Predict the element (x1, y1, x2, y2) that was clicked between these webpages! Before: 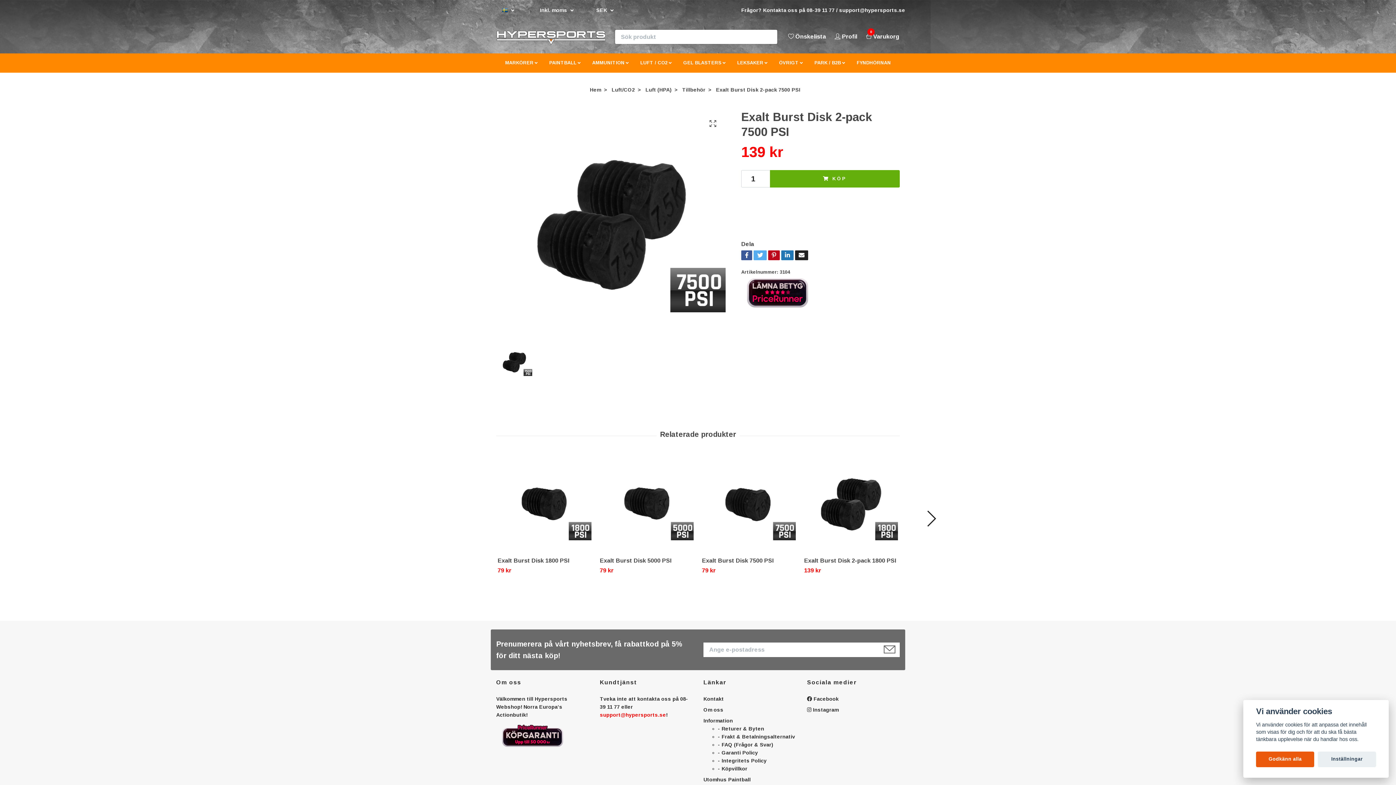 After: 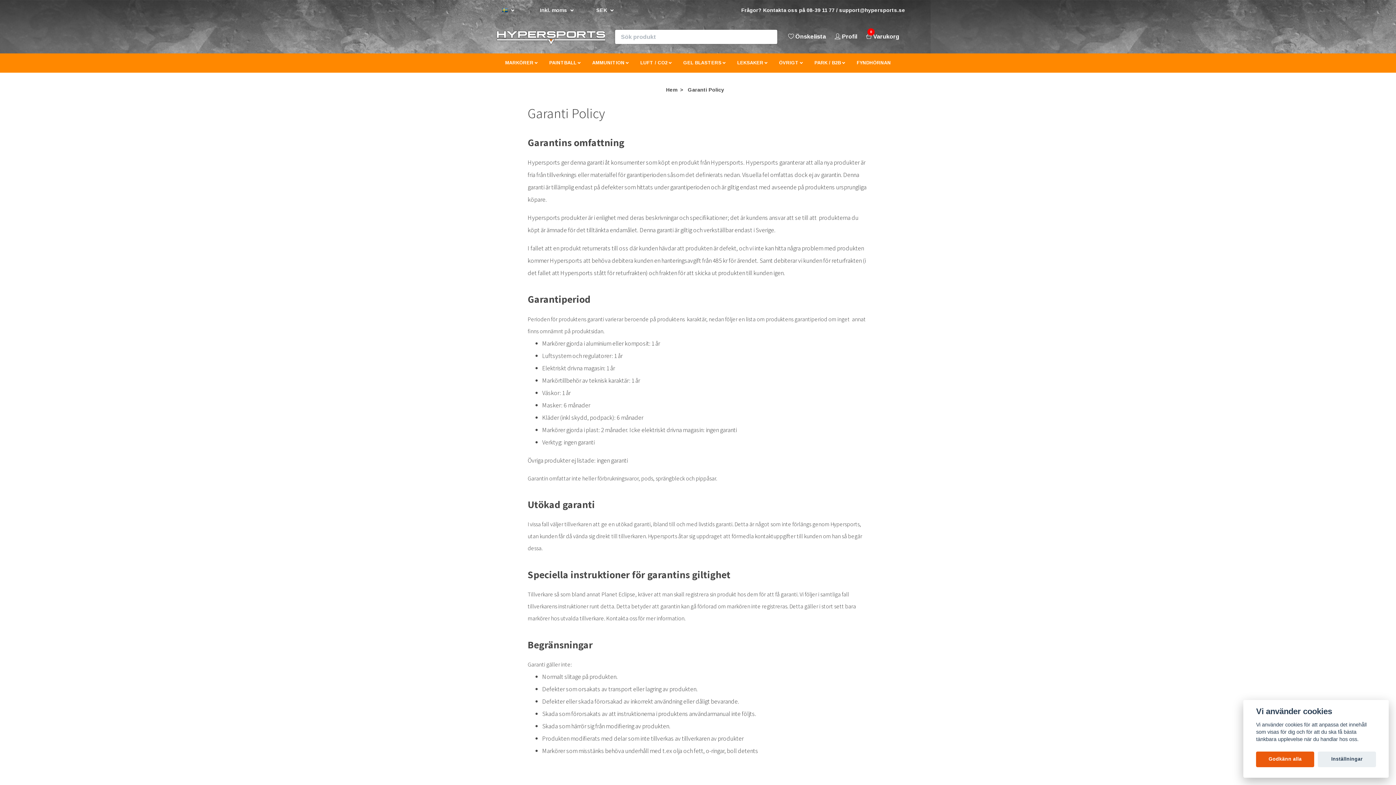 Action: bbox: (718, 750, 758, 756) label: - Garanti Policy